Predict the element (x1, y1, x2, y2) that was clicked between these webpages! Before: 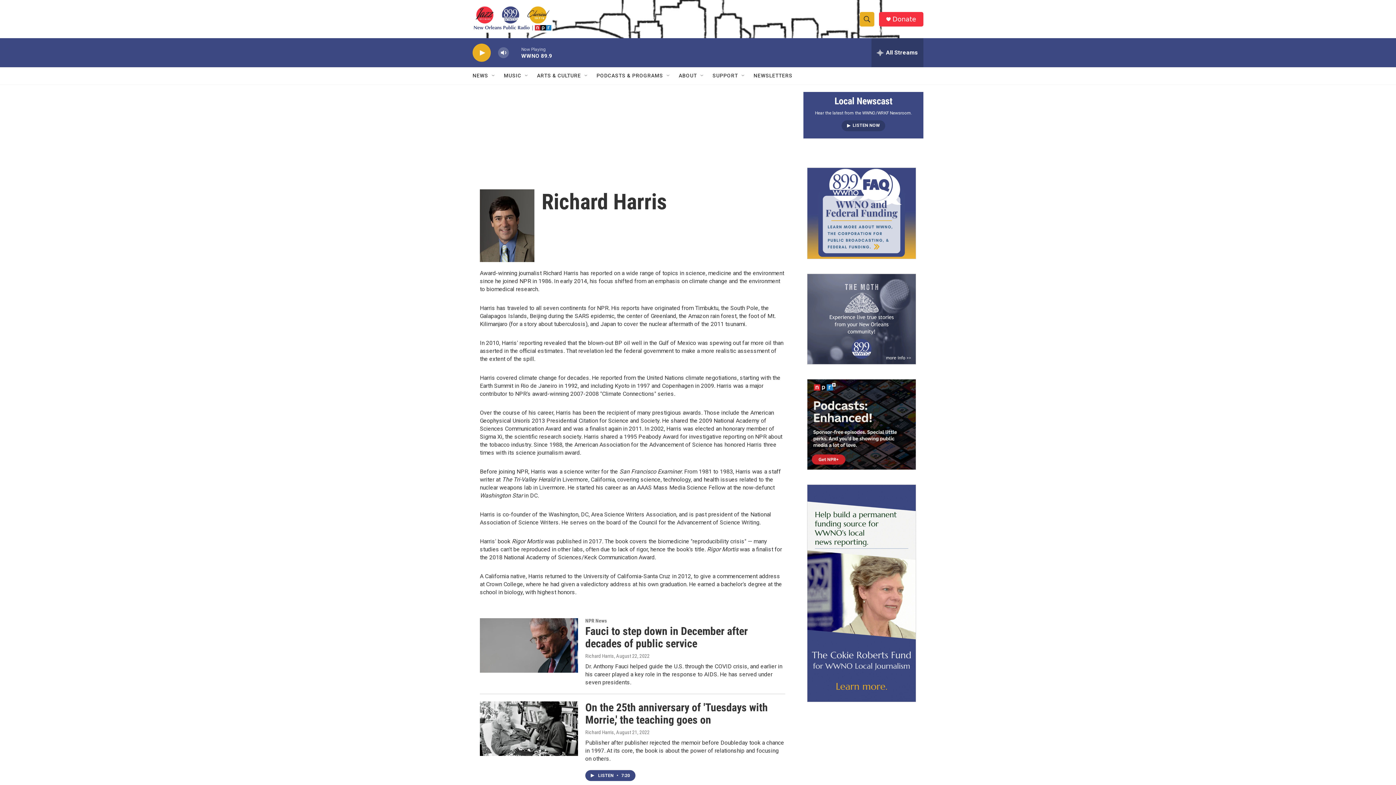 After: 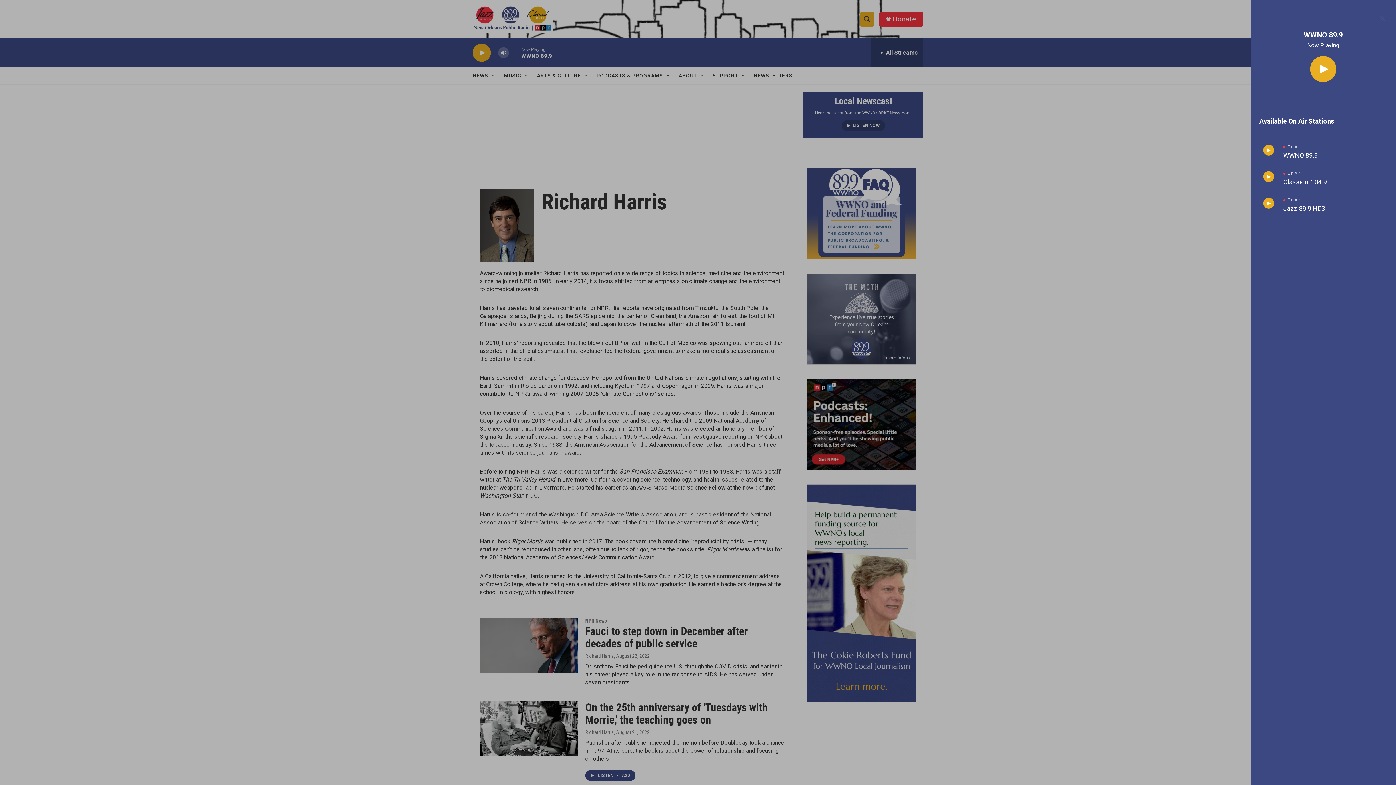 Action: bbox: (871, 38, 923, 67) label: all streams